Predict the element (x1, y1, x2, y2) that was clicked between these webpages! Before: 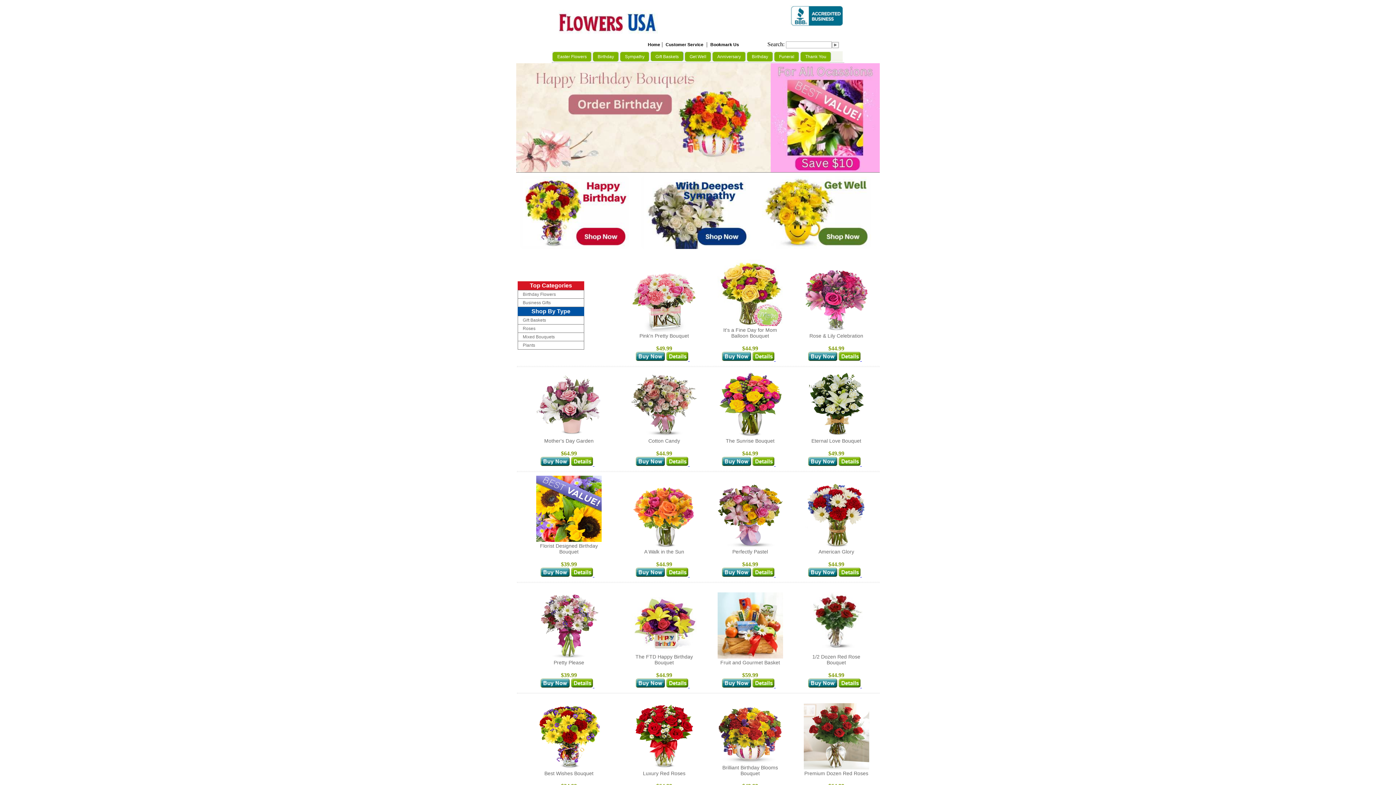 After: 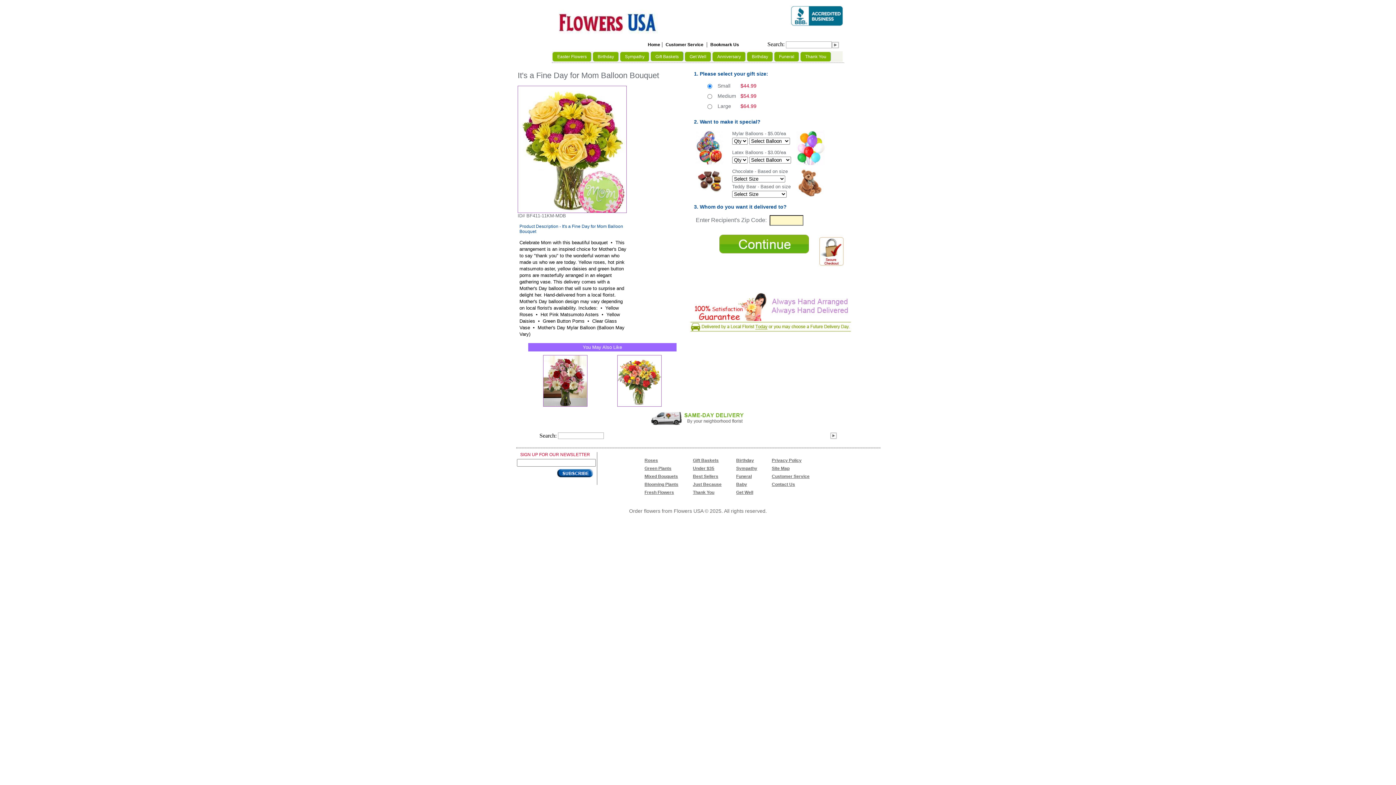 Action: label:   bbox: (752, 356, 775, 362)